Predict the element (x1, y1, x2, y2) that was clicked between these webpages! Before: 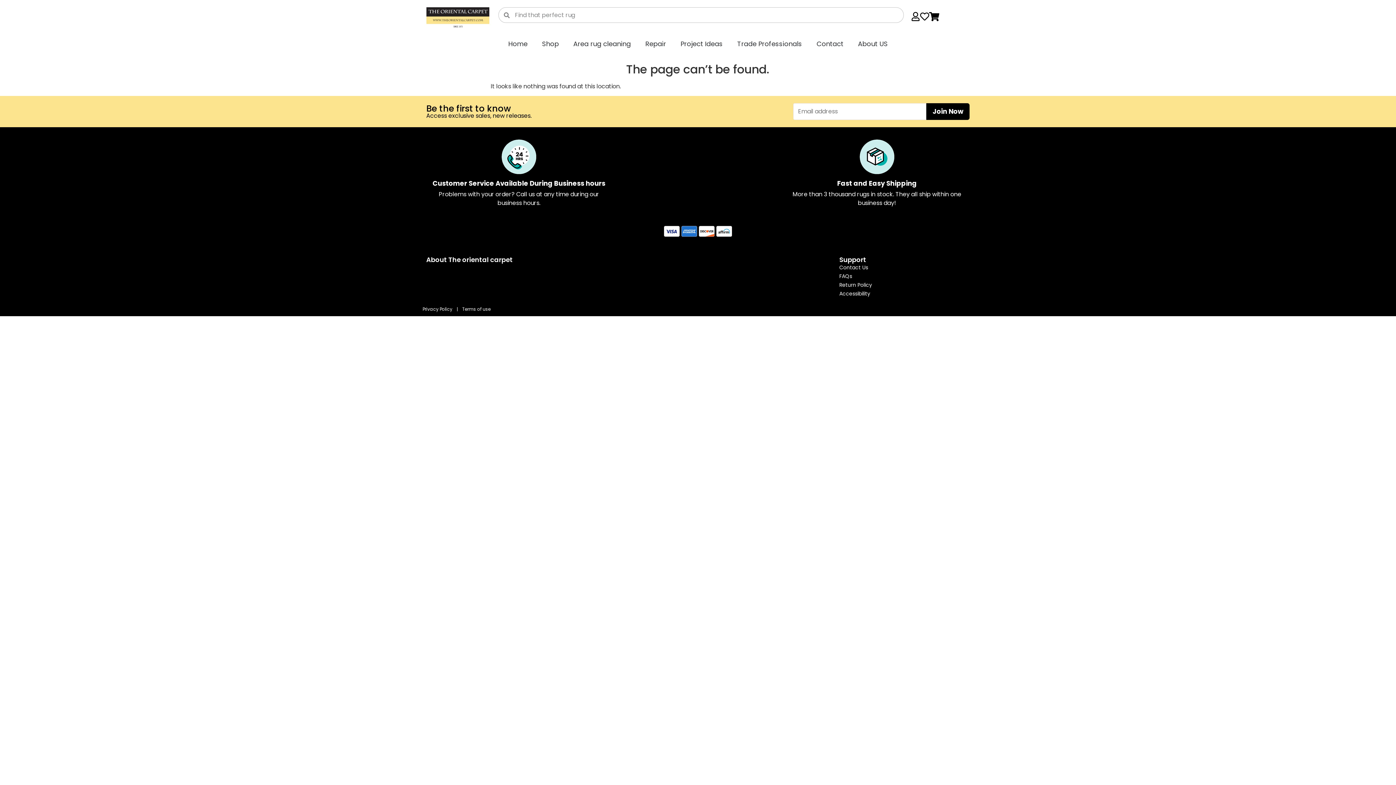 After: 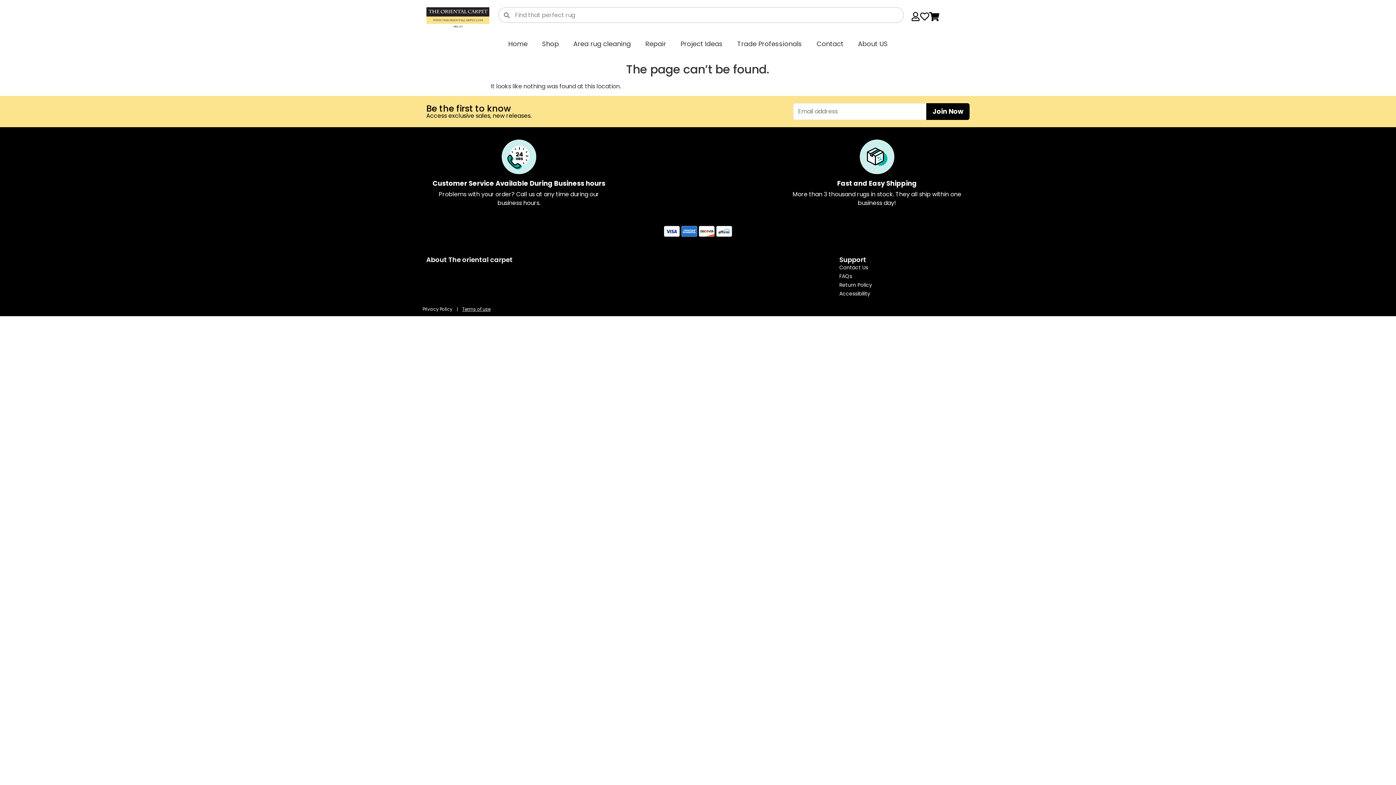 Action: bbox: (462, 306, 490, 312) label: Terms of use